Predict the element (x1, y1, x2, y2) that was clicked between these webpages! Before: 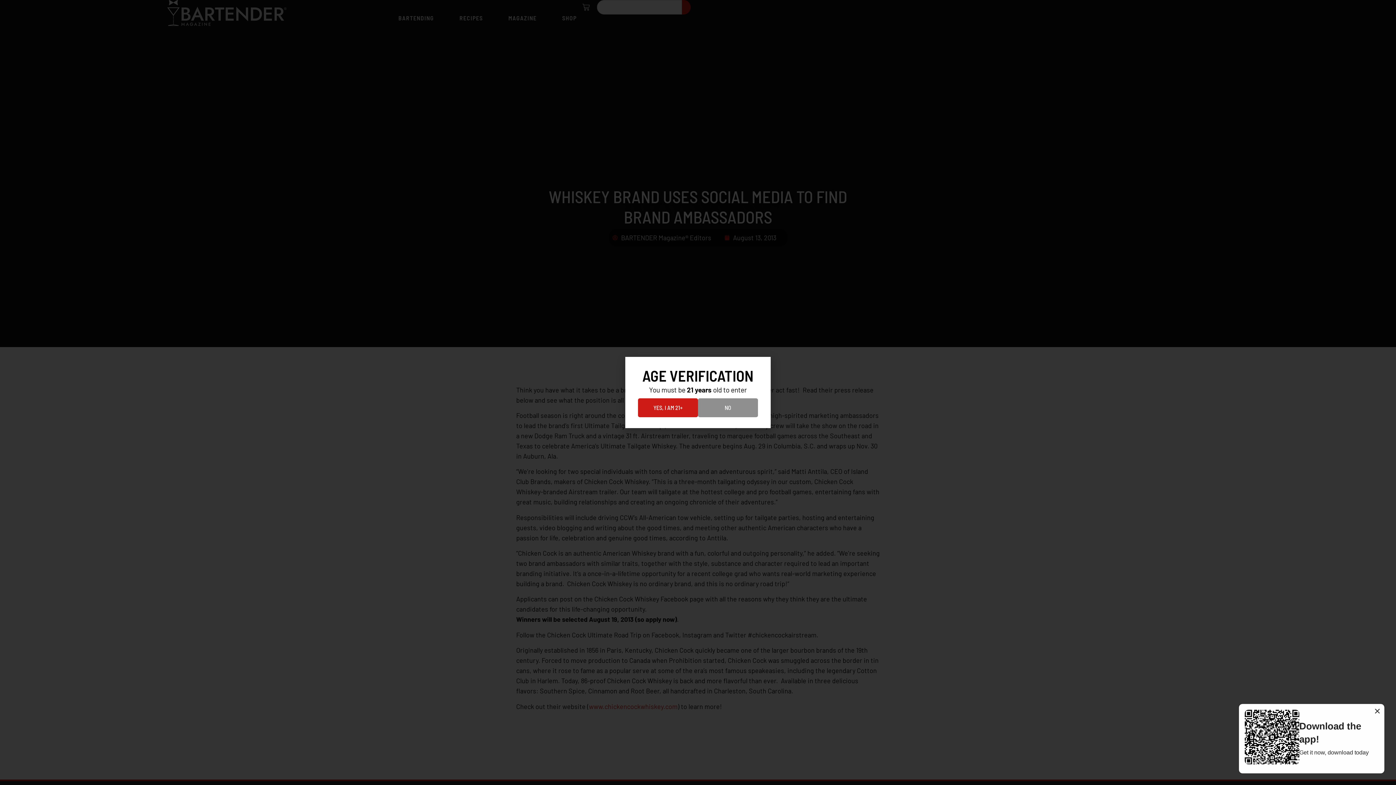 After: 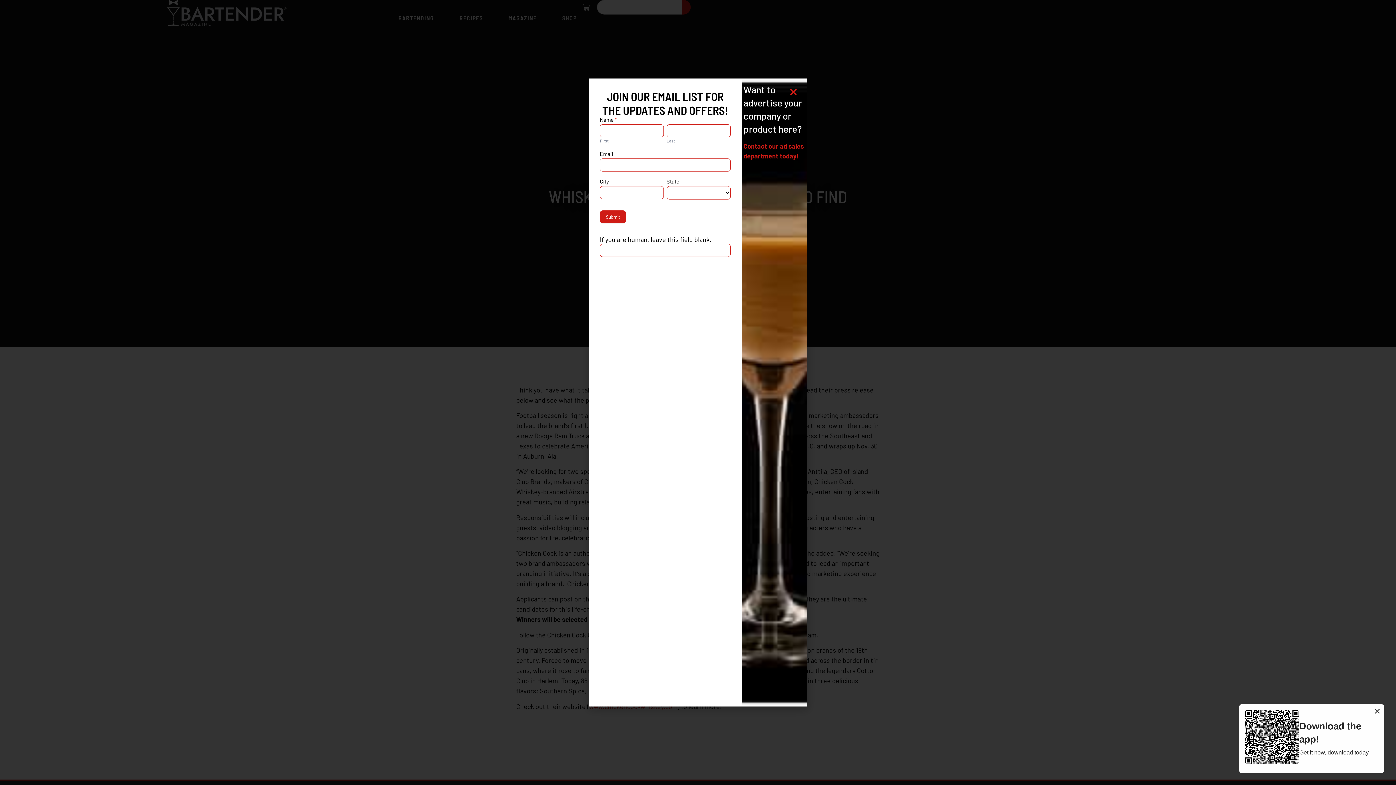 Action: bbox: (638, 398, 698, 417) label: YES, I AM 21+